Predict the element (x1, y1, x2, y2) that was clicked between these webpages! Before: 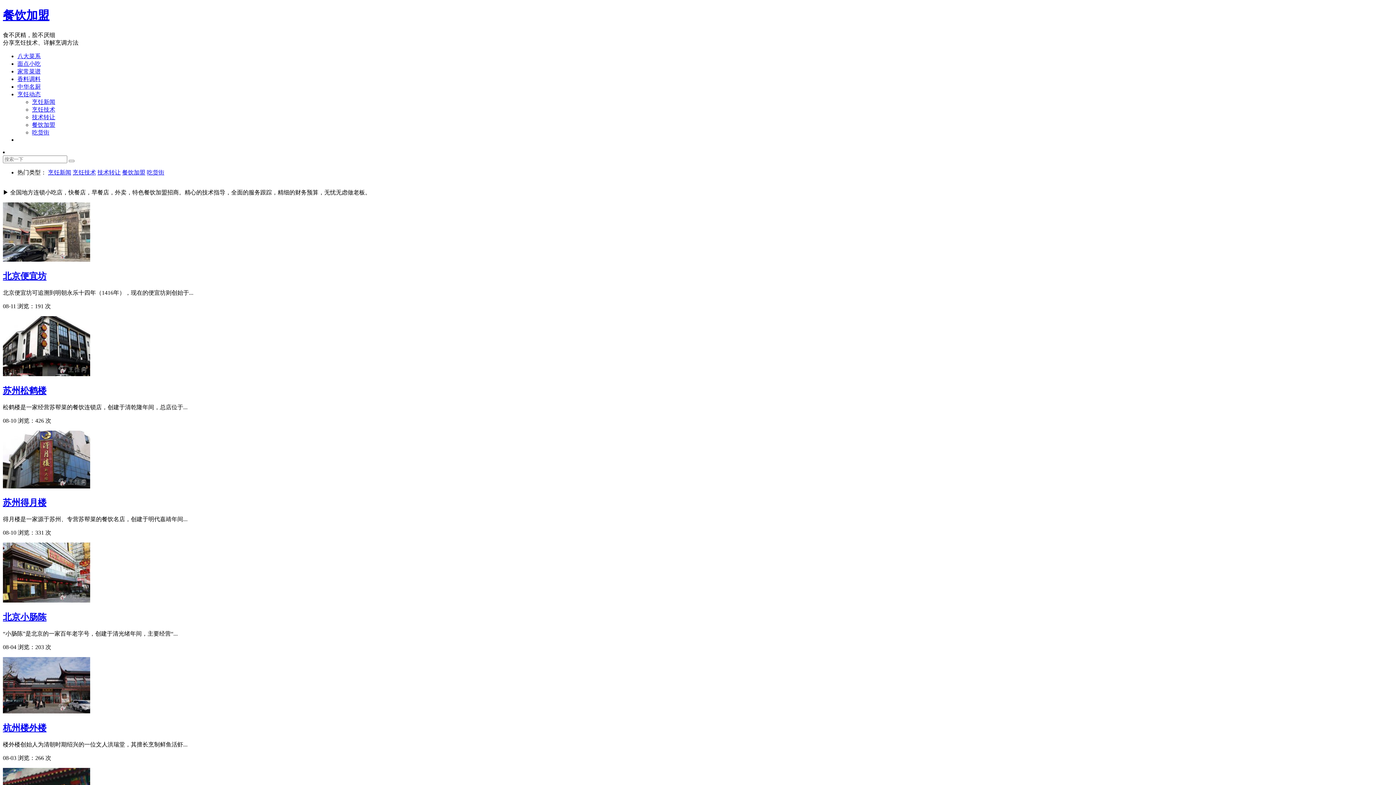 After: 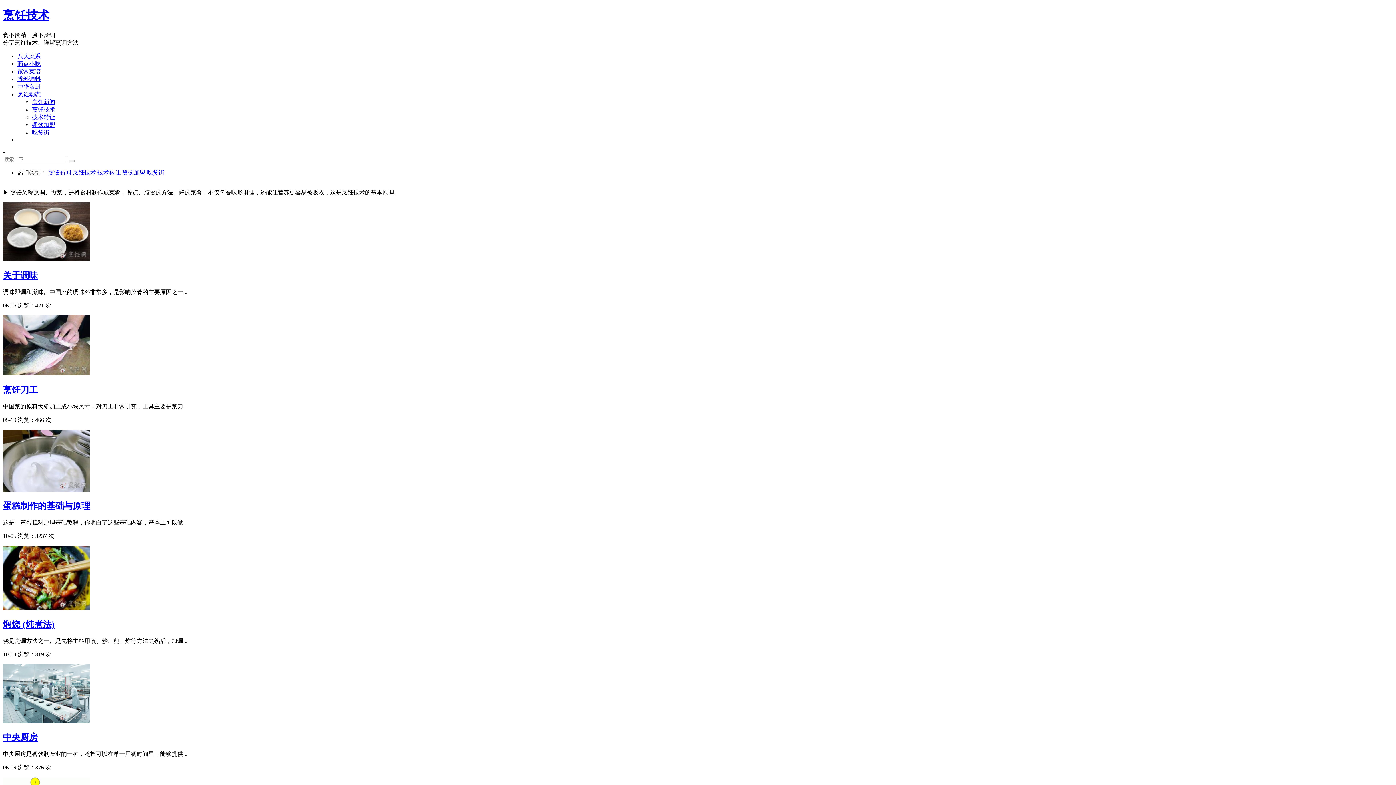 Action: bbox: (72, 169, 96, 175) label: 烹饪技术